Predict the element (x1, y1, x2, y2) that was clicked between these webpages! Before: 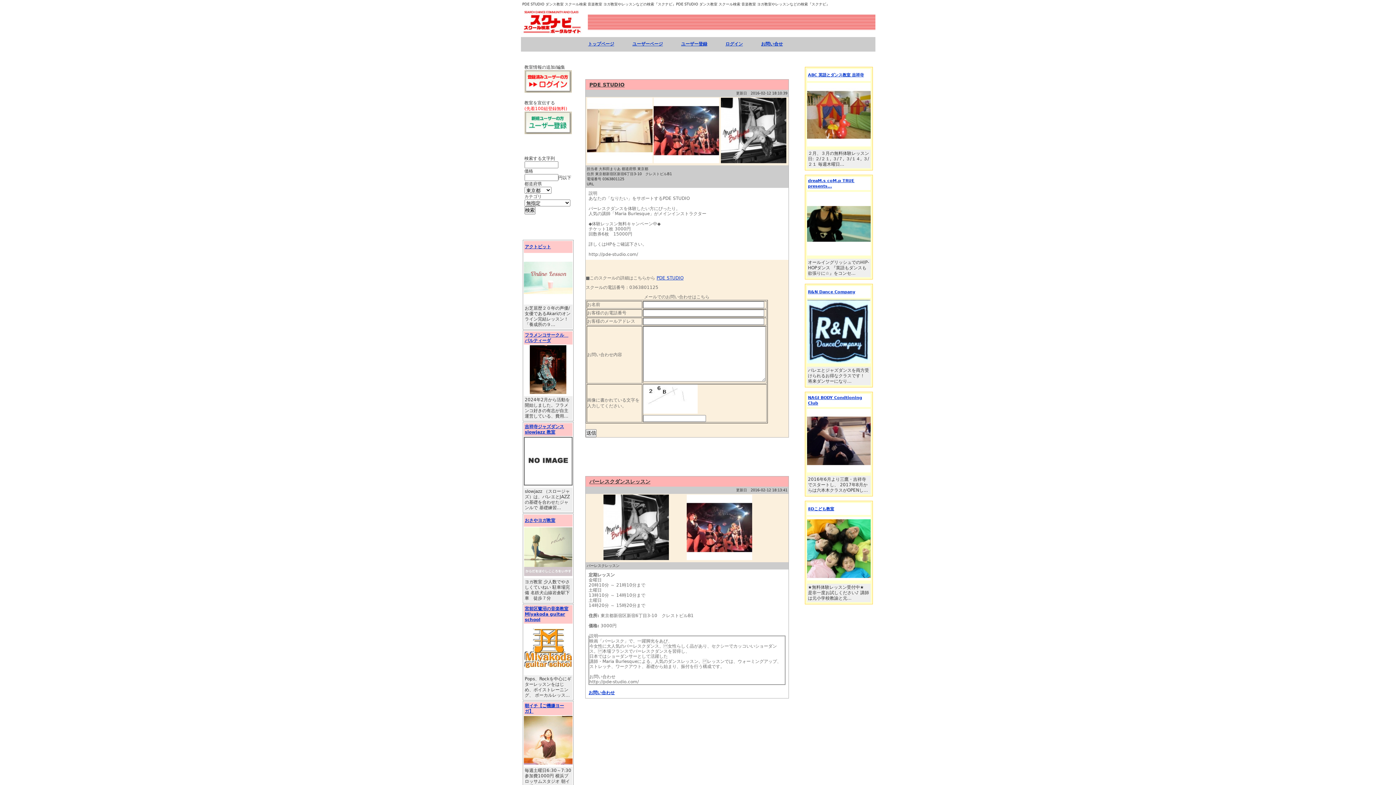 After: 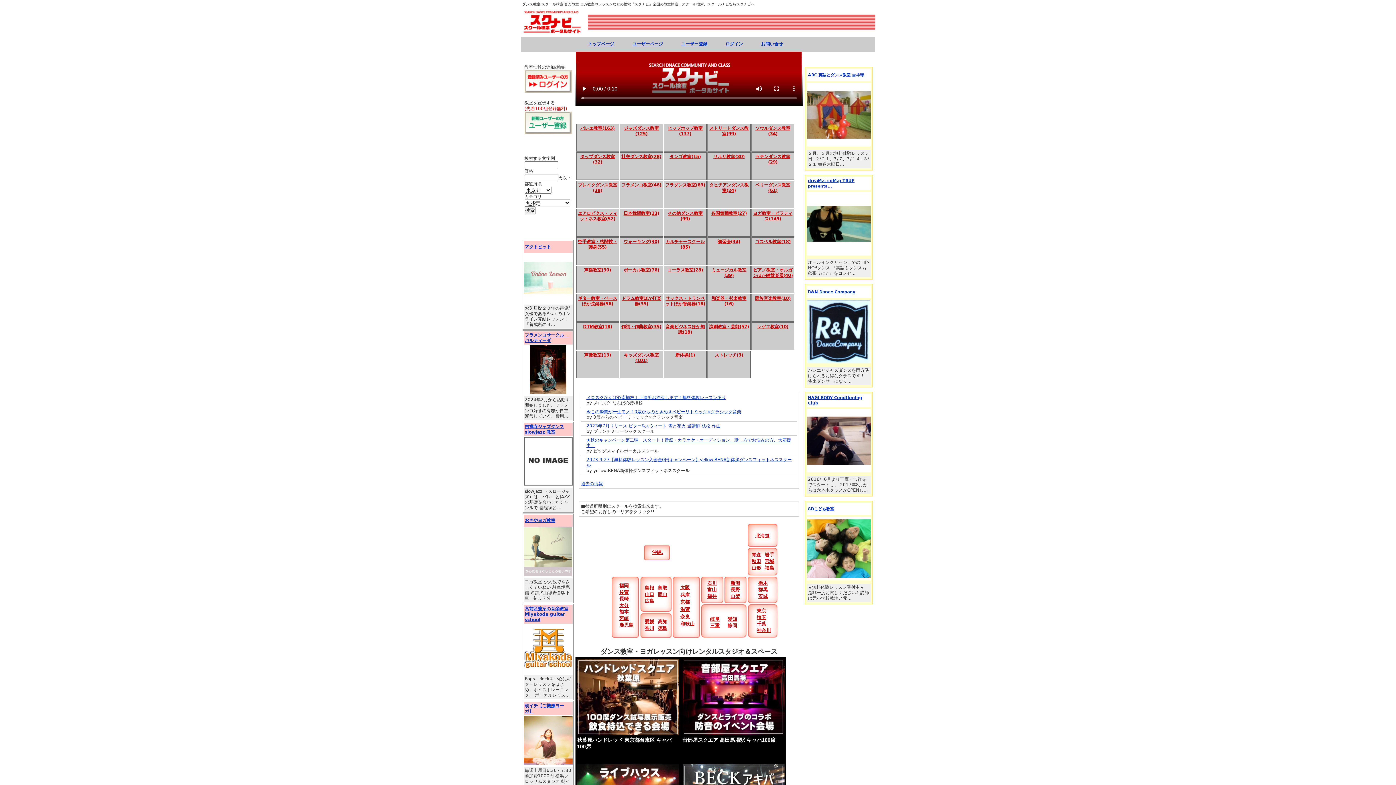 Action: bbox: (807, 576, 870, 581)